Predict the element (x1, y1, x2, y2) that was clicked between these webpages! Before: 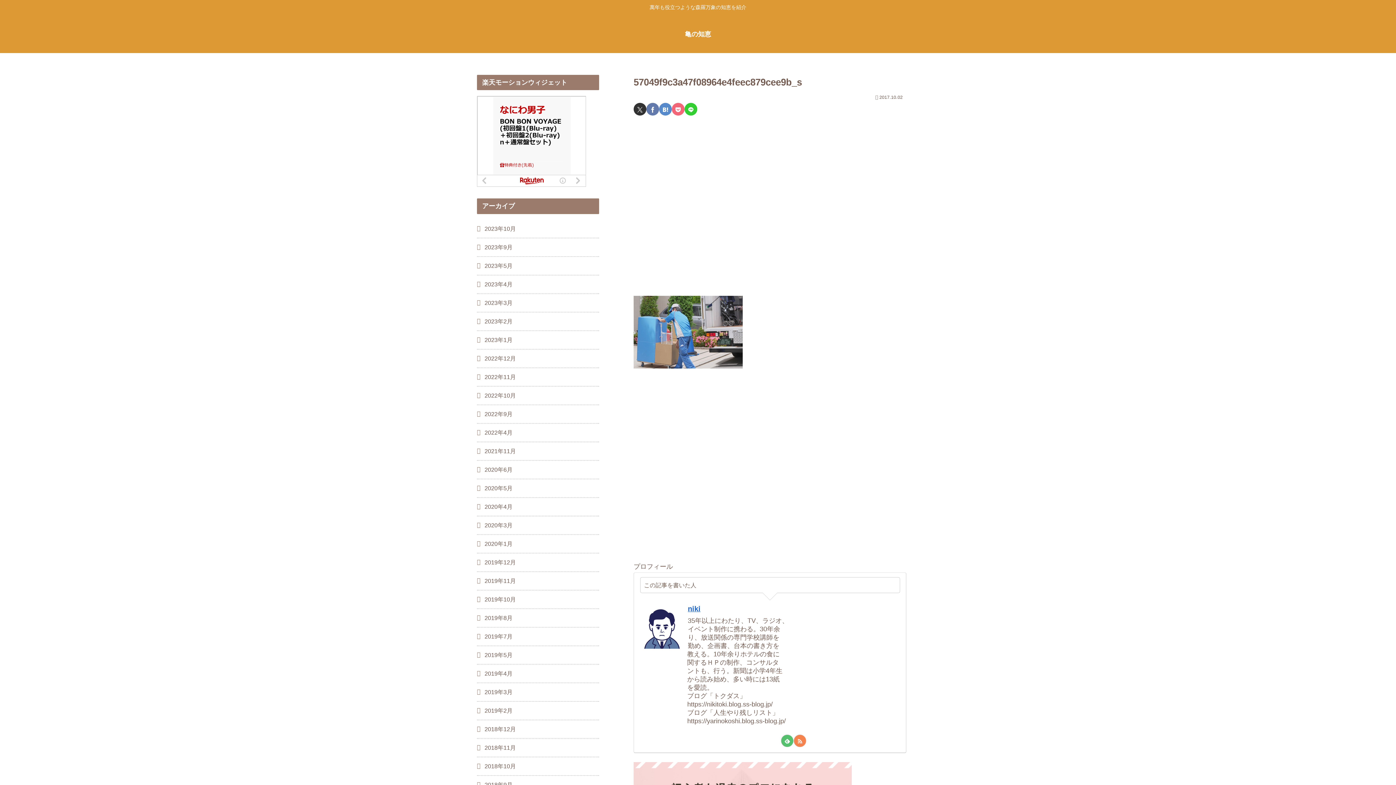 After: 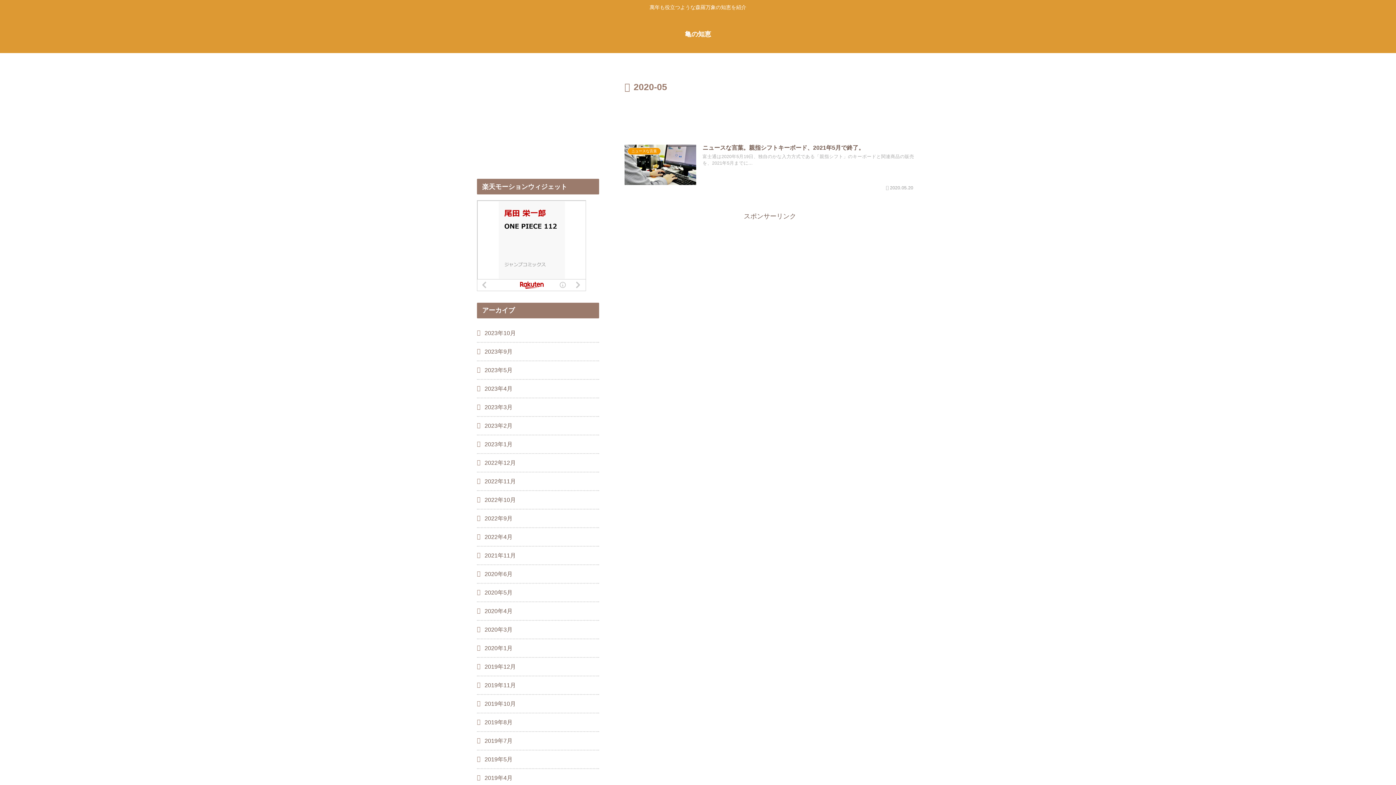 Action: label: 2020年5月 bbox: (477, 479, 599, 497)